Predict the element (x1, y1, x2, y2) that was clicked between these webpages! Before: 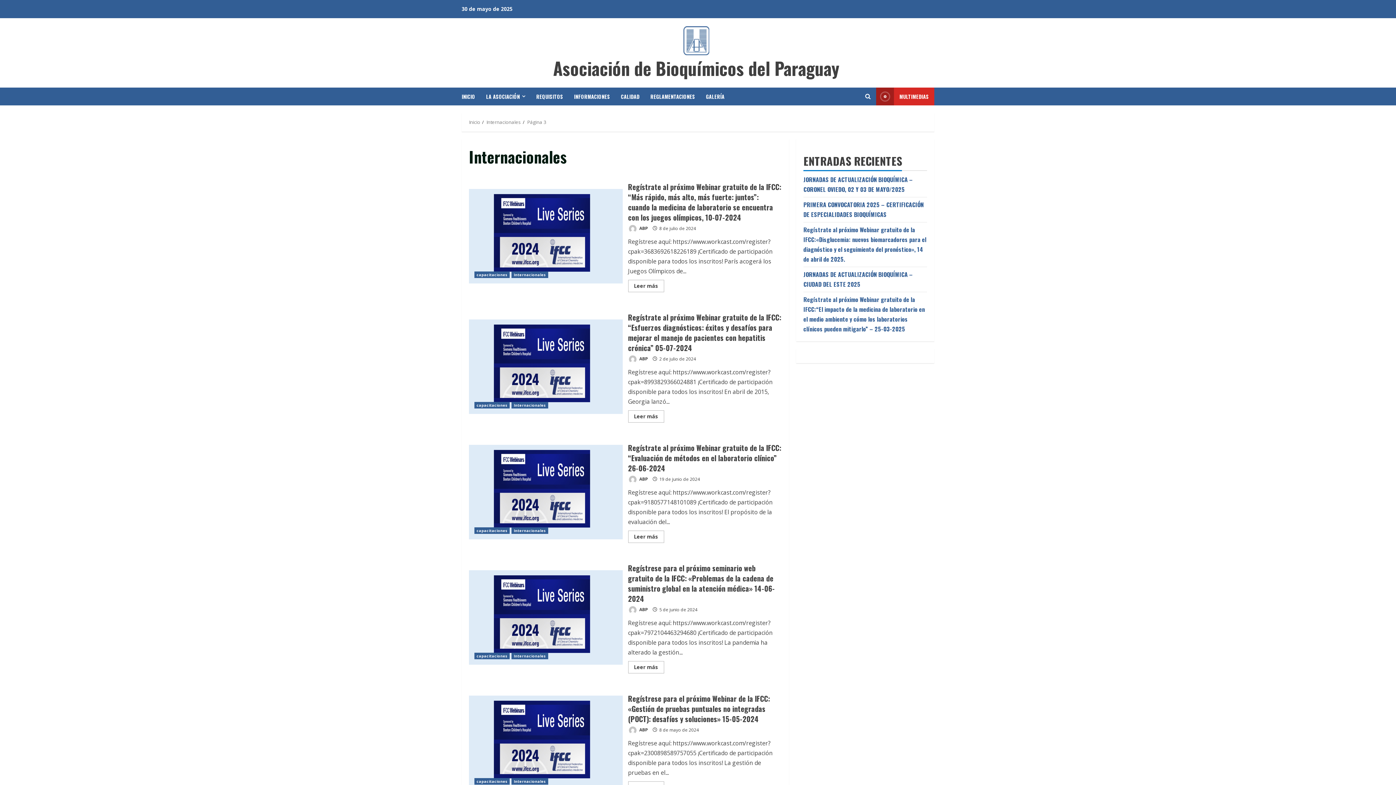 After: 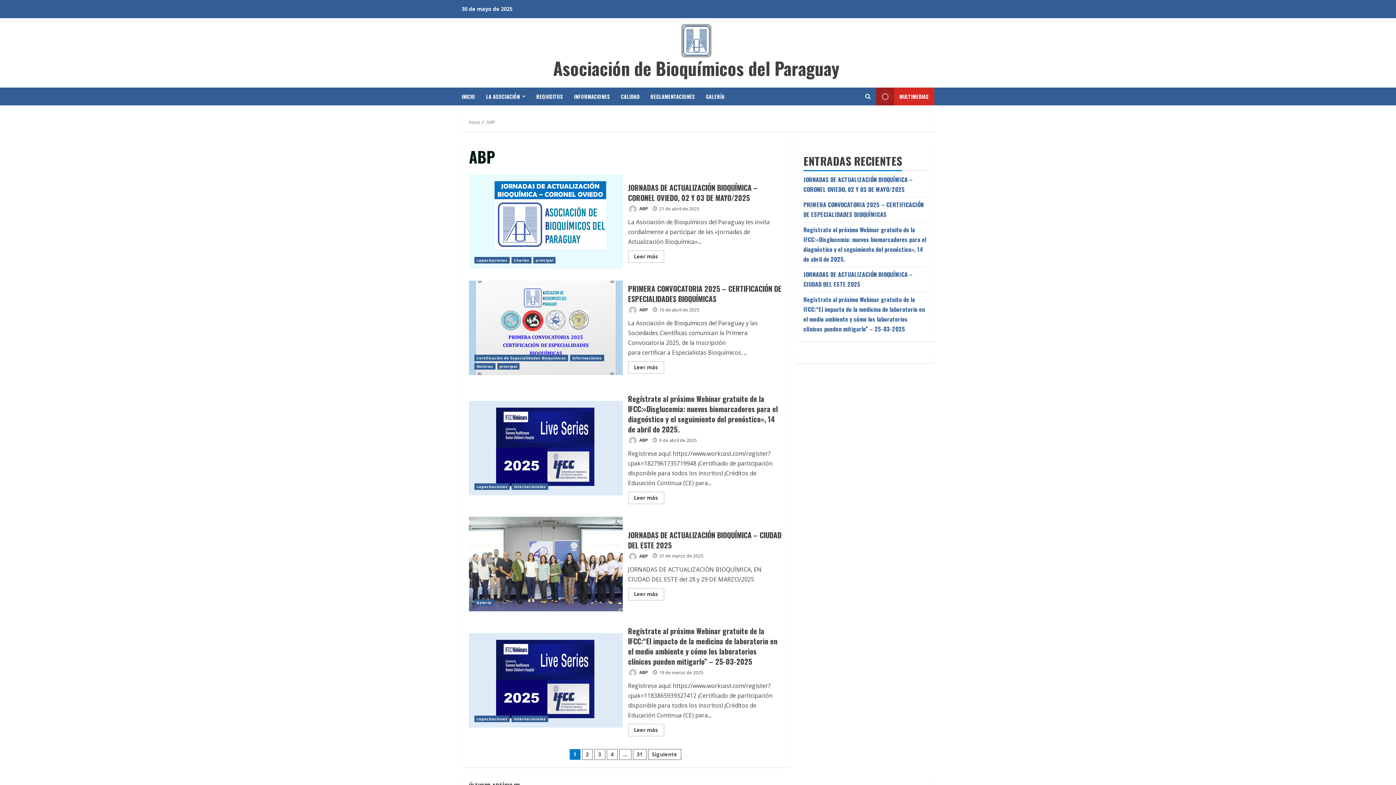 Action: label:  ABP bbox: (628, 605, 648, 614)